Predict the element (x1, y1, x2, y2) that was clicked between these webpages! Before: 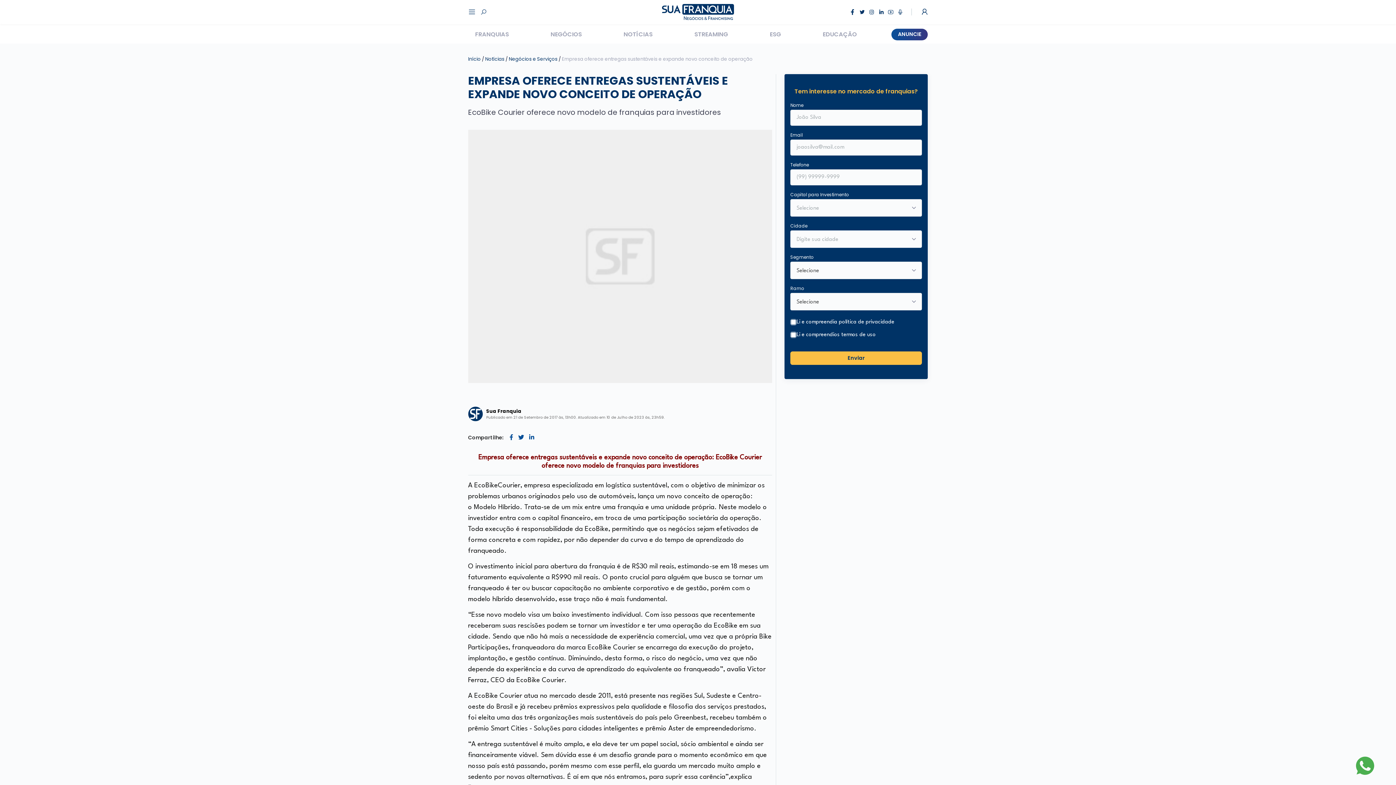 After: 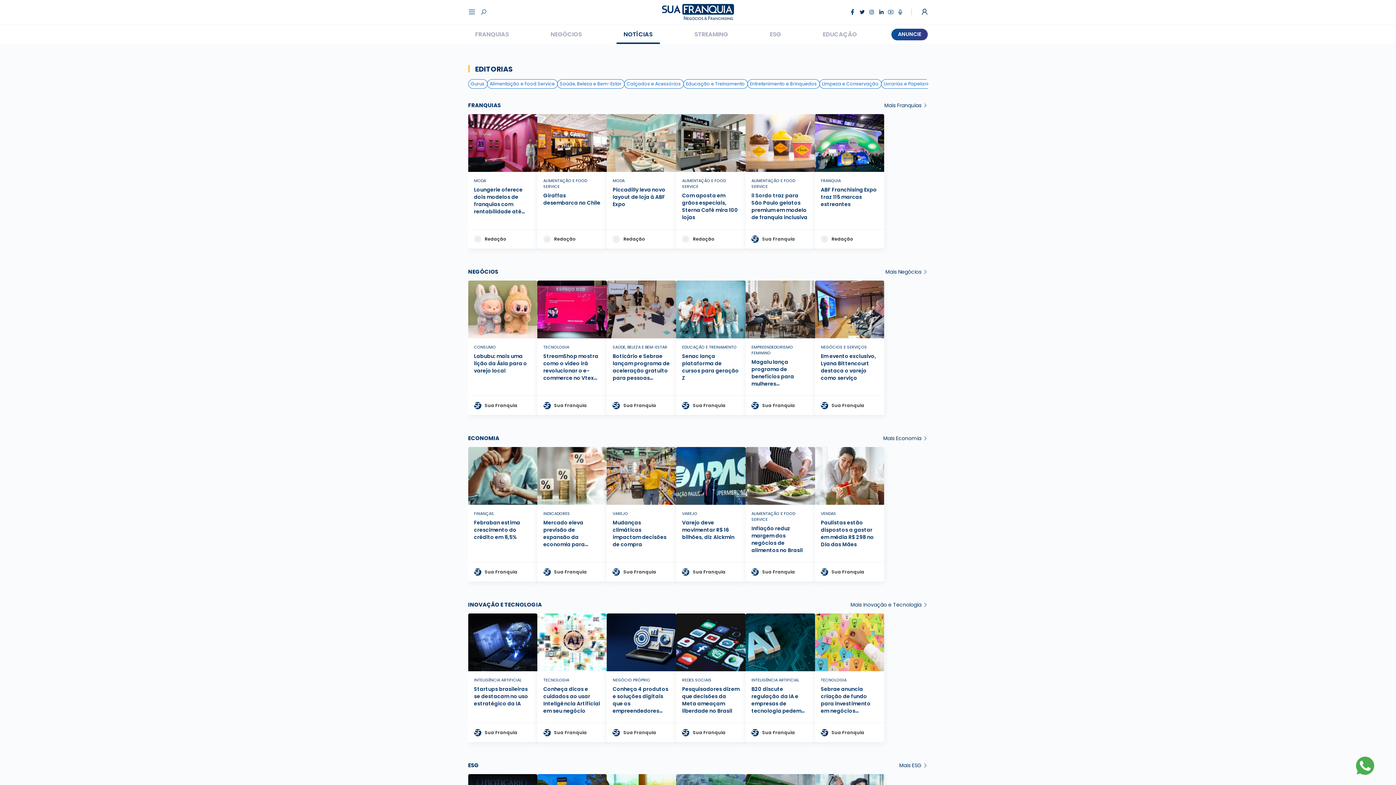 Action: label: NOTÍCIAS bbox: (616, 26, 659, 44)